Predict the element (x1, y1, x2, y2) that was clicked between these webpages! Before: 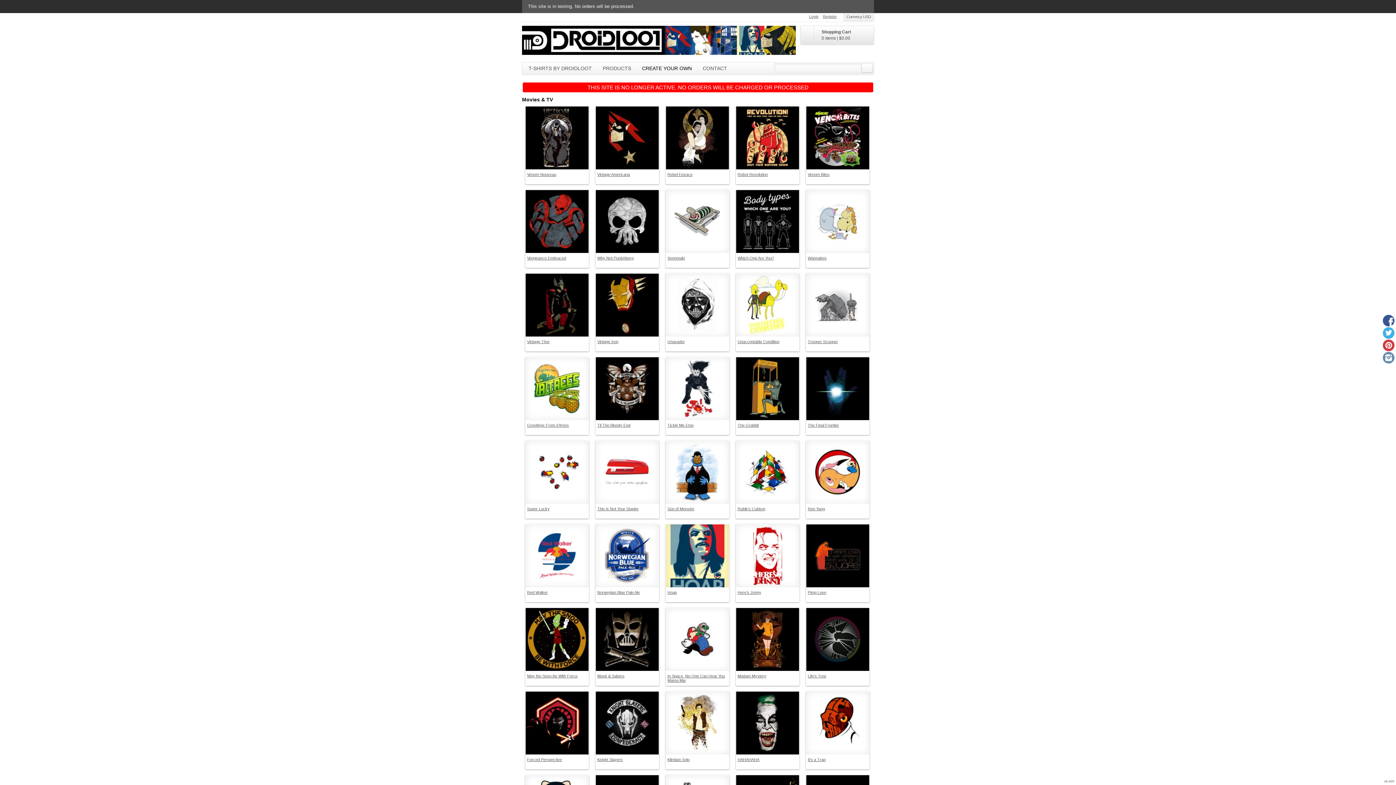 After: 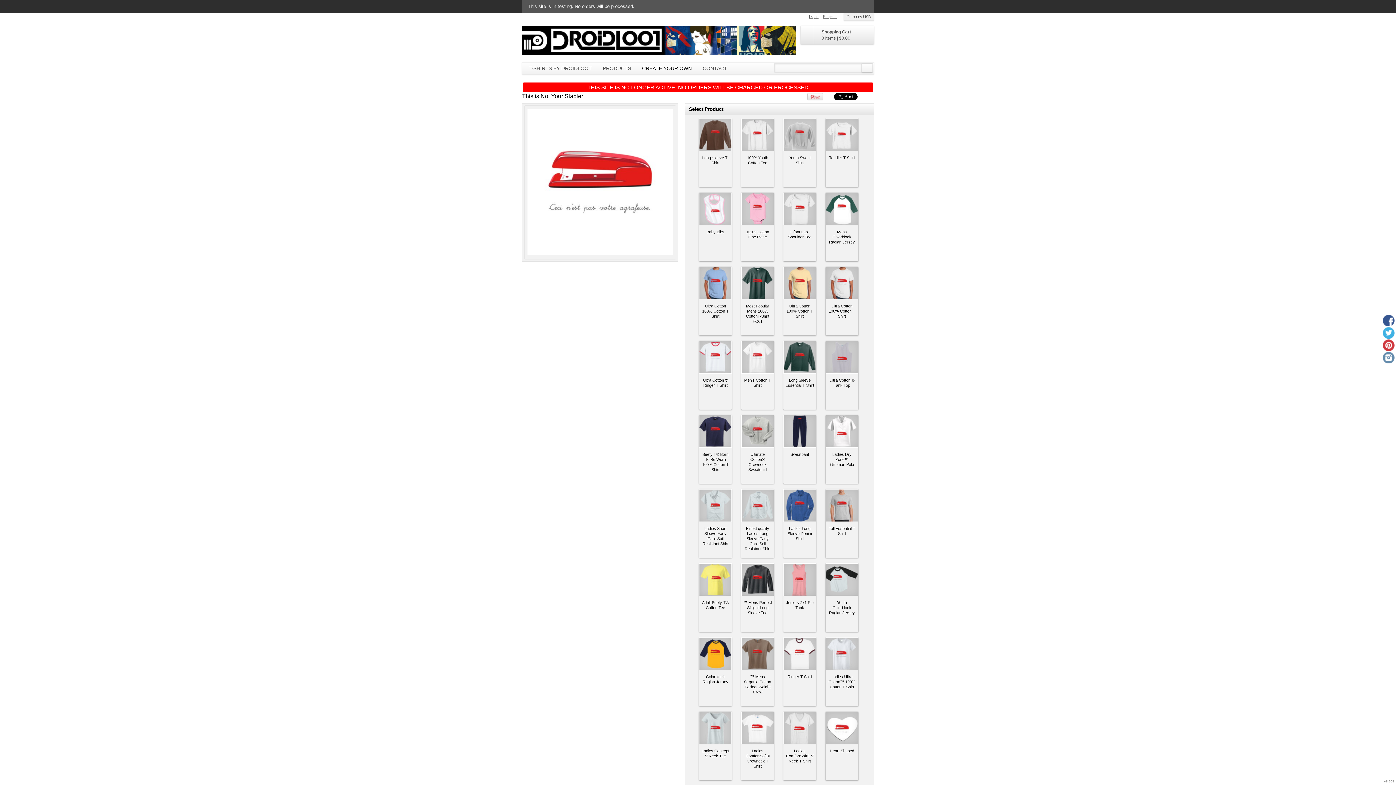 Action: bbox: (595, 440, 659, 504) label: &nbsp;